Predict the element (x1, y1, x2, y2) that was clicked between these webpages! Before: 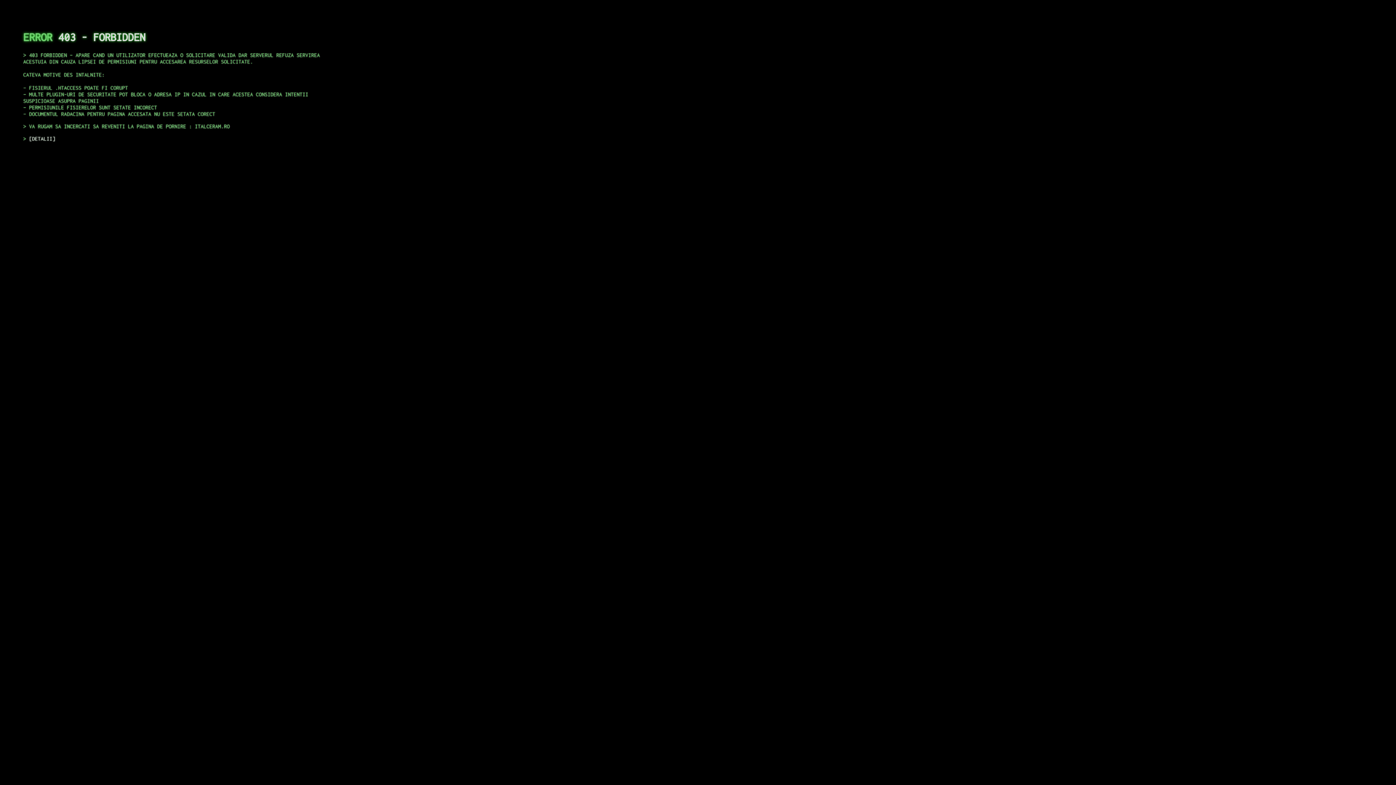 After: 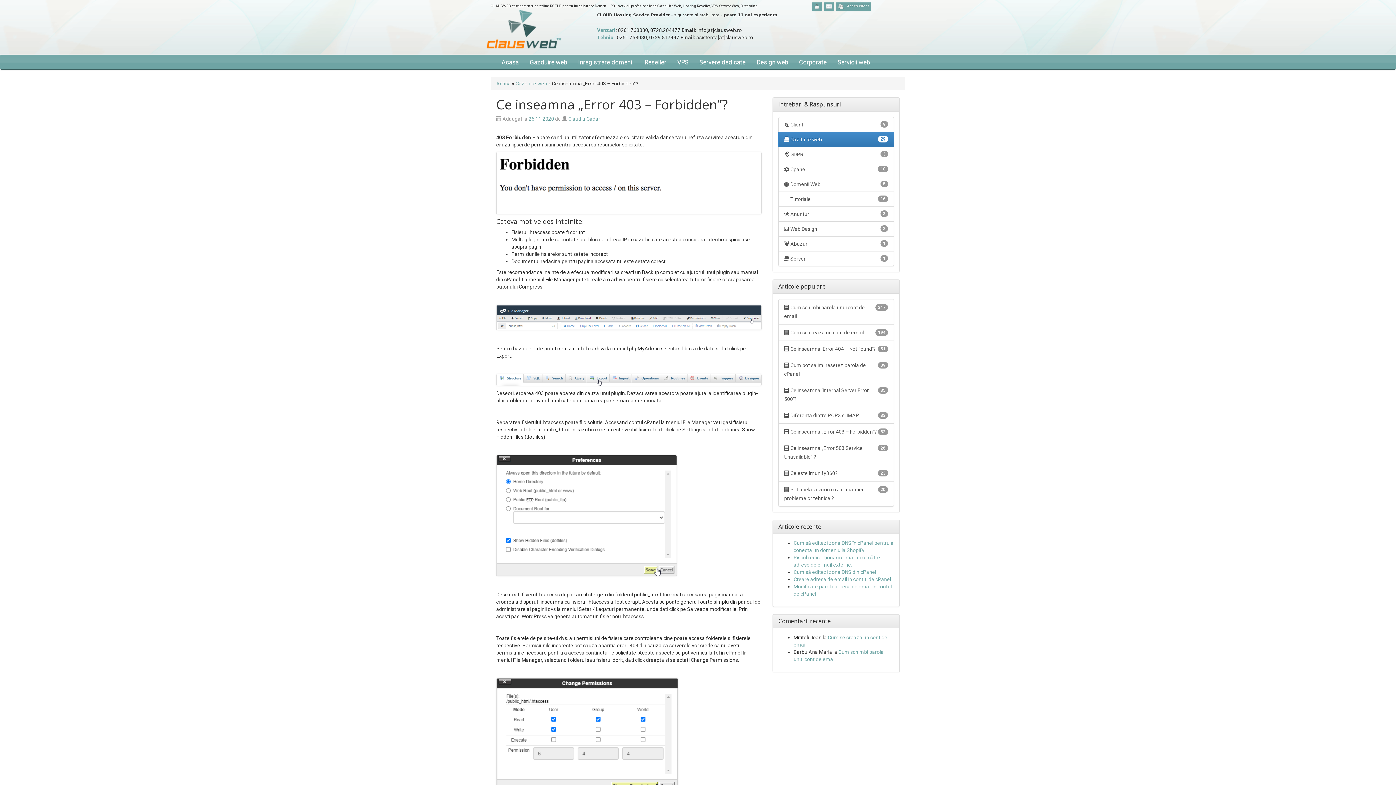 Action: label: DETALII bbox: (29, 135, 55, 141)